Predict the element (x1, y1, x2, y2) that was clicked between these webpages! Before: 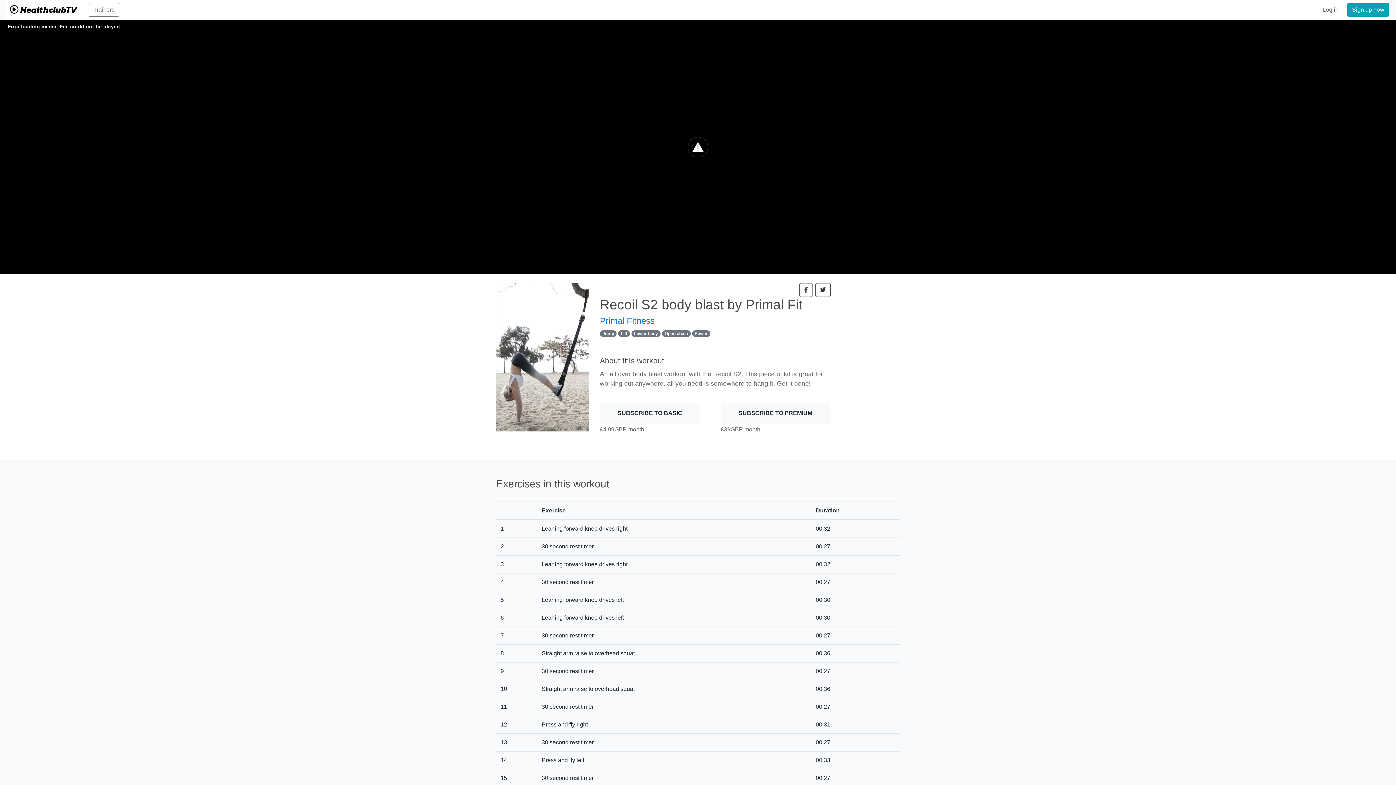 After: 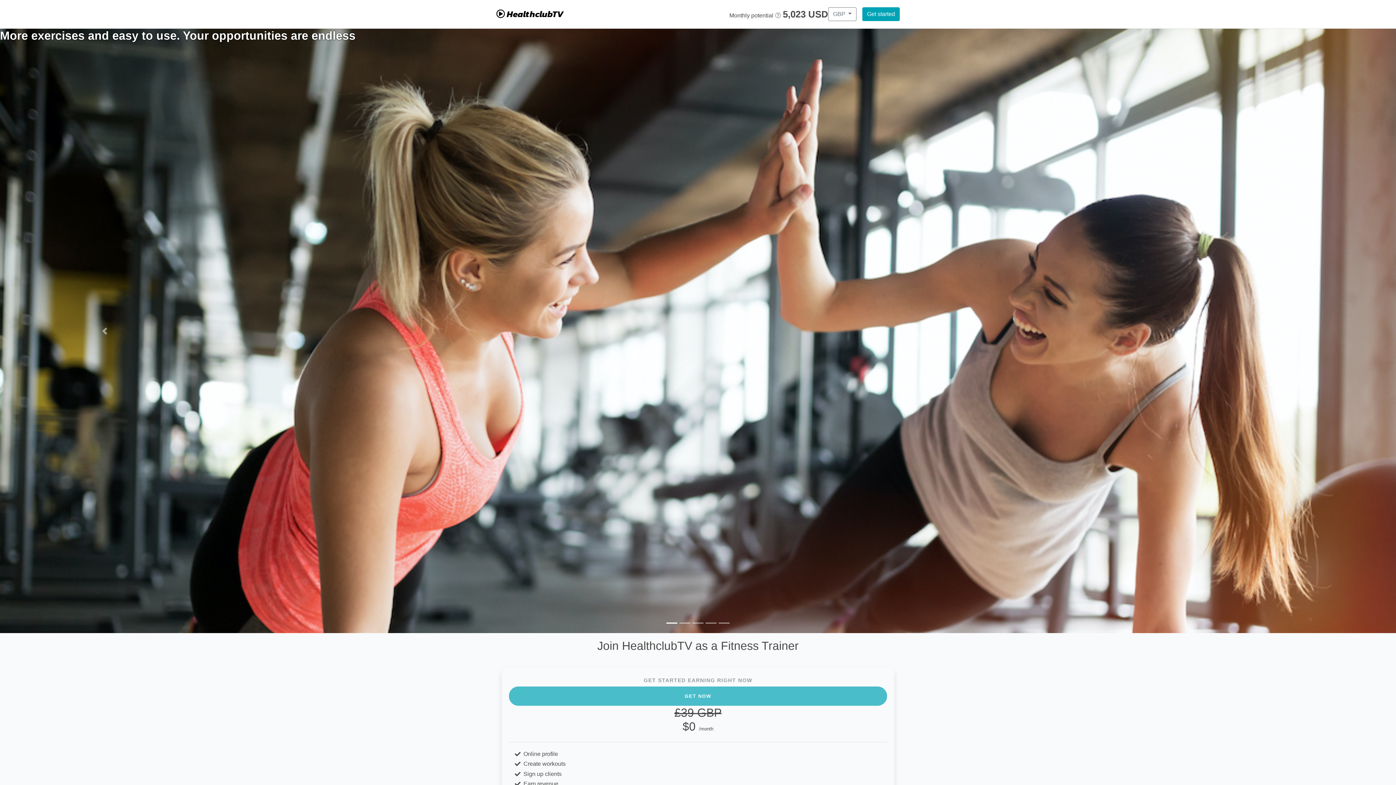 Action: label: Trainers bbox: (88, 2, 119, 16)